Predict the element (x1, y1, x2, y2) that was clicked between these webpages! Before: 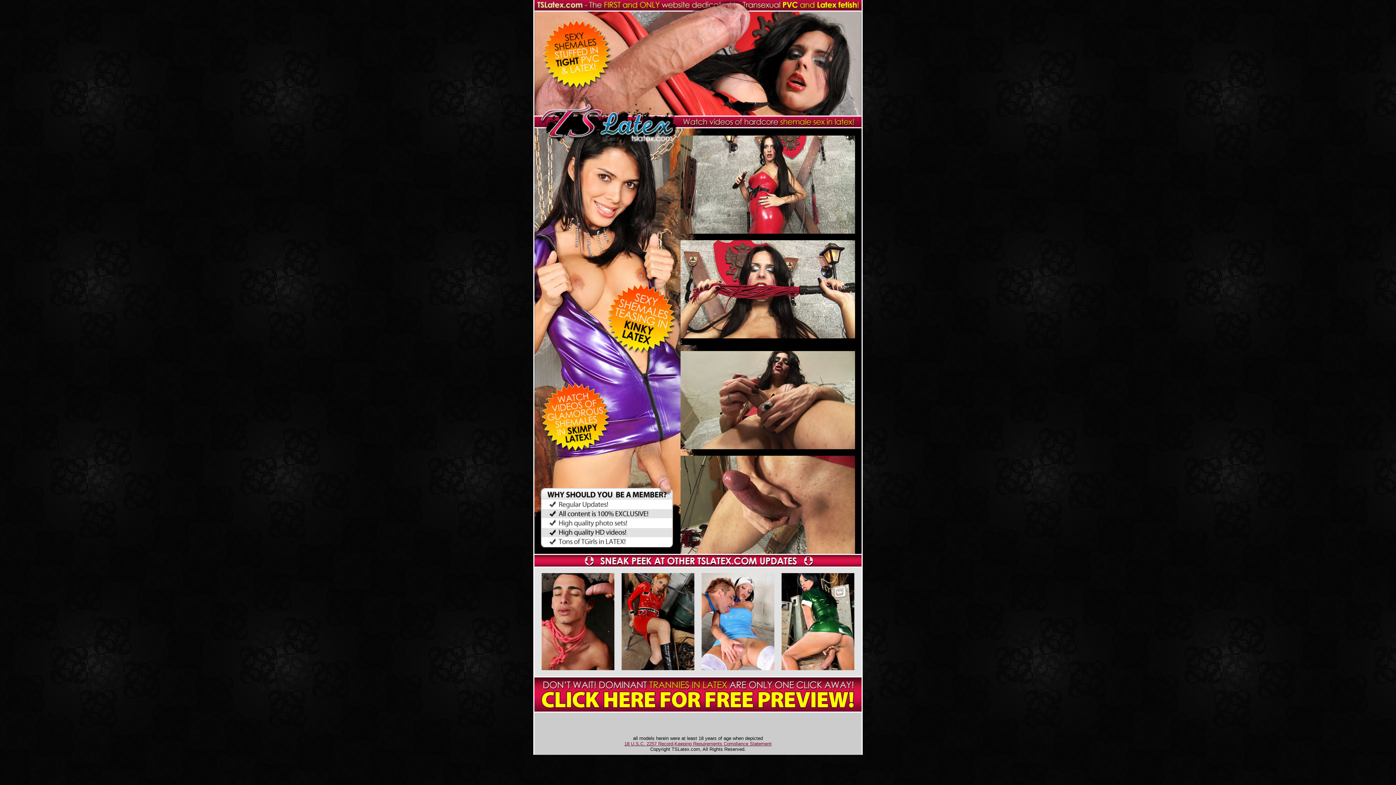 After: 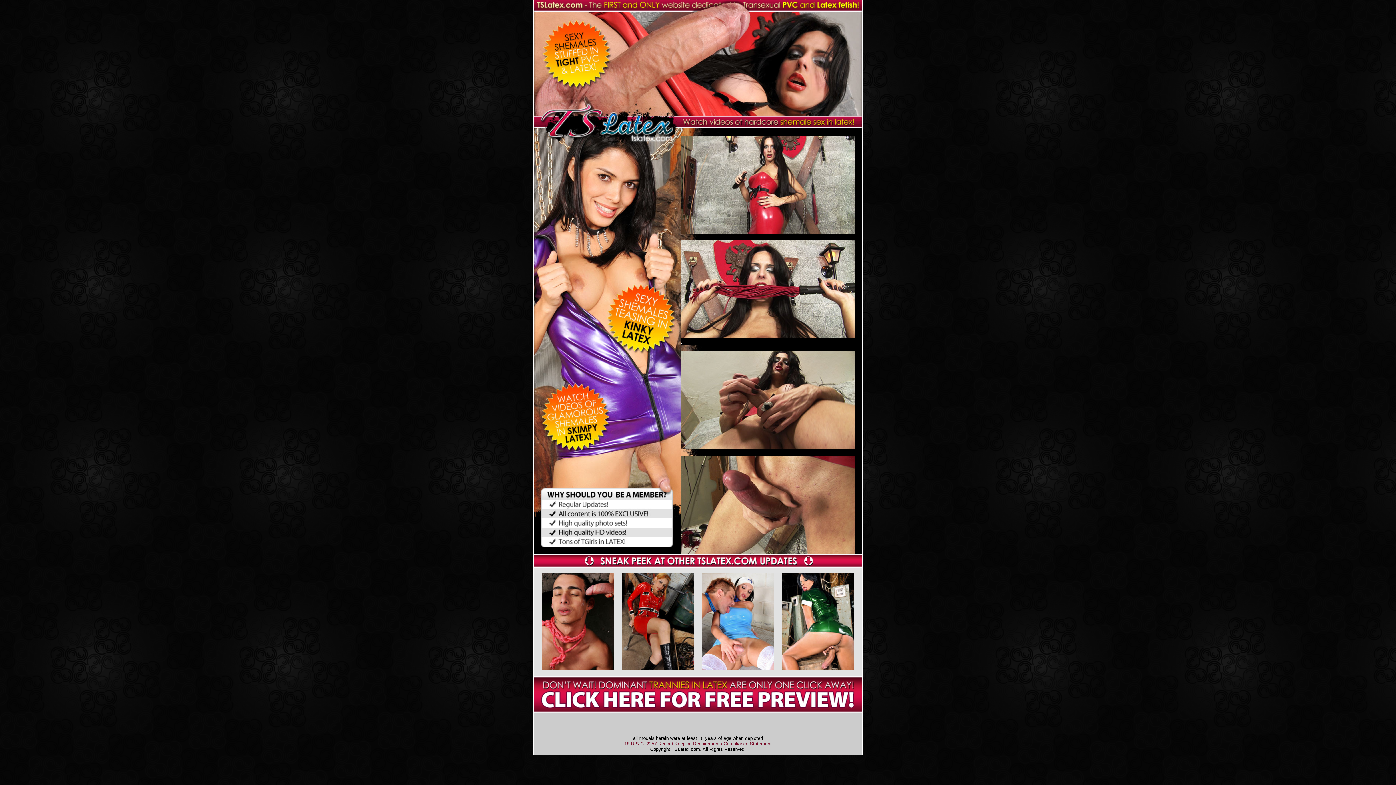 Action: label: 18 U.S.C. 2257 Record-Keeping Requirements Compliance Statement bbox: (624, 740, 771, 746)